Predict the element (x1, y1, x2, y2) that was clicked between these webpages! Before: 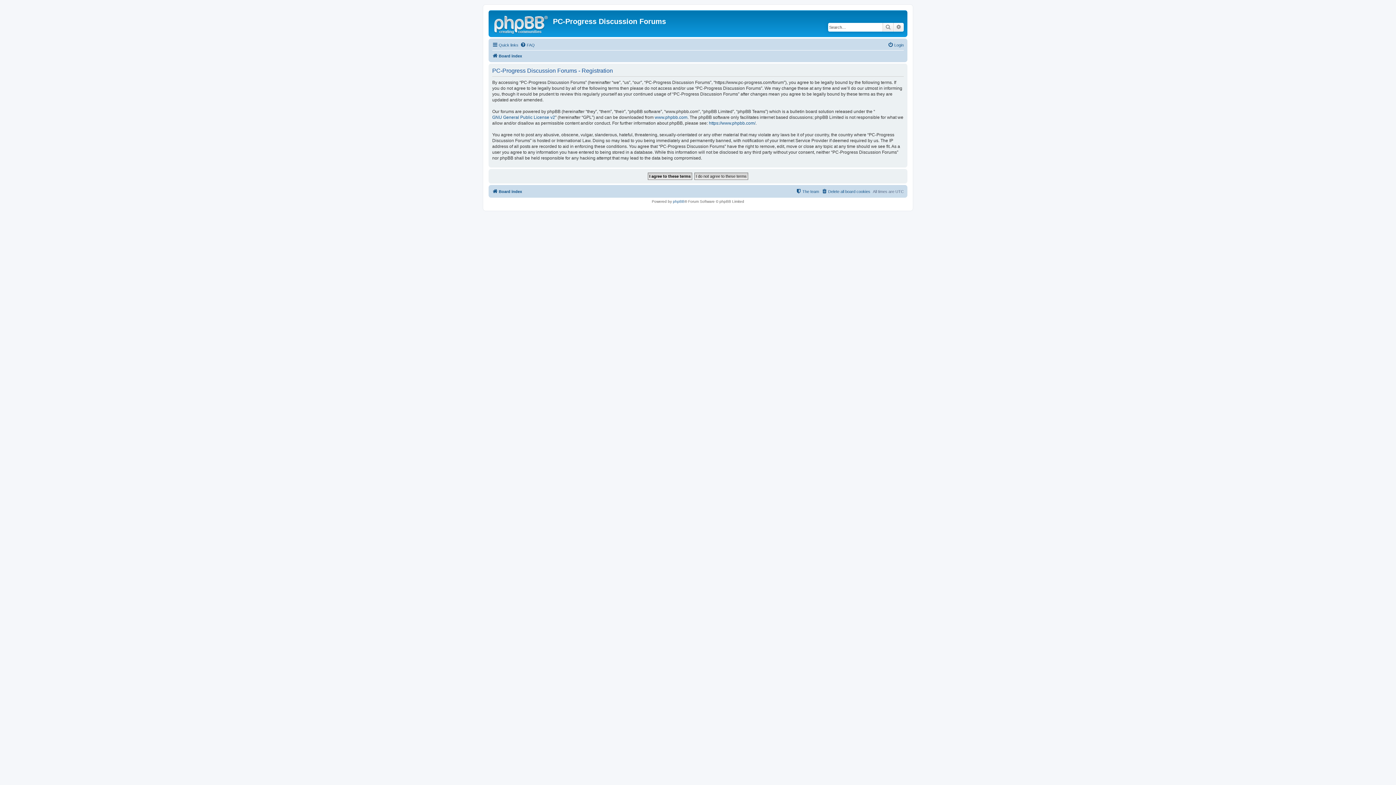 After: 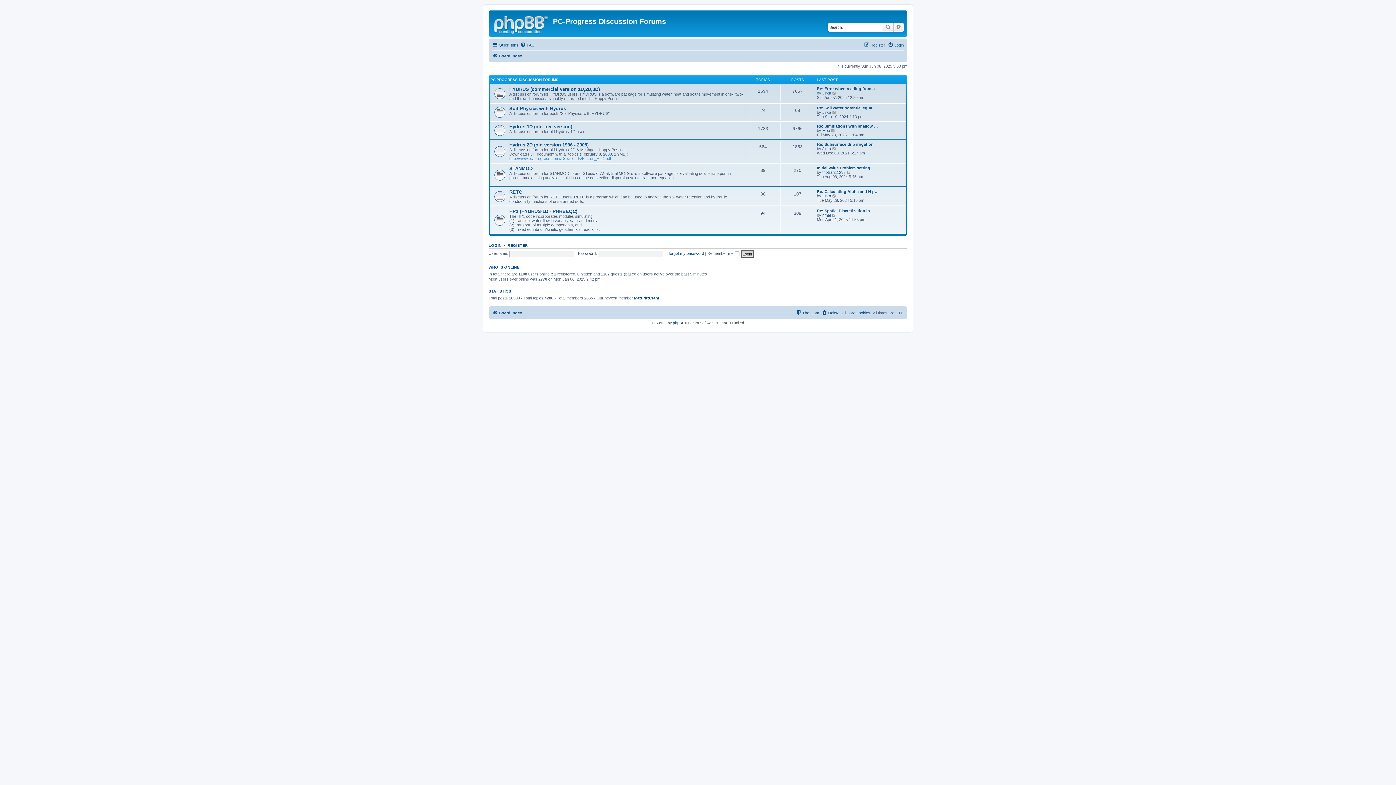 Action: bbox: (490, 12, 553, 35)